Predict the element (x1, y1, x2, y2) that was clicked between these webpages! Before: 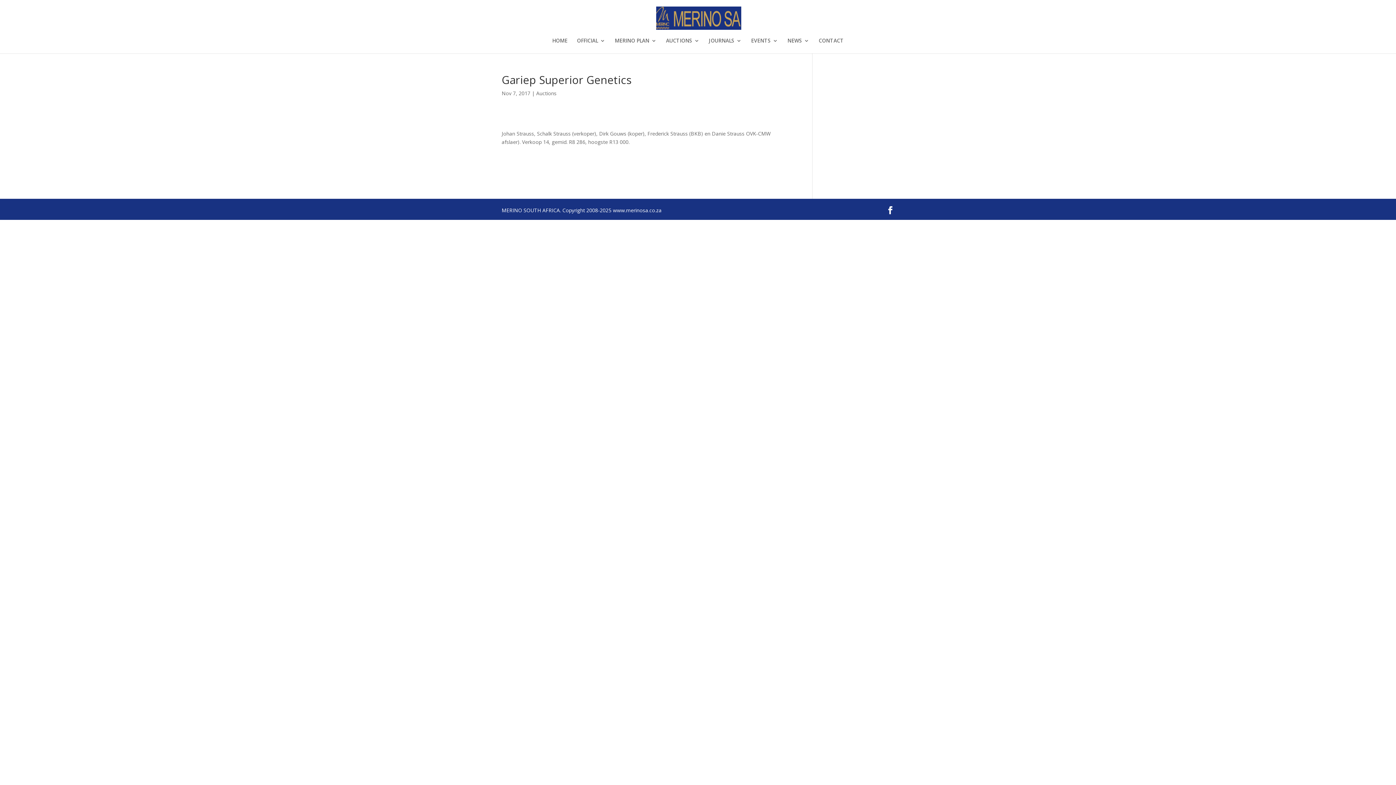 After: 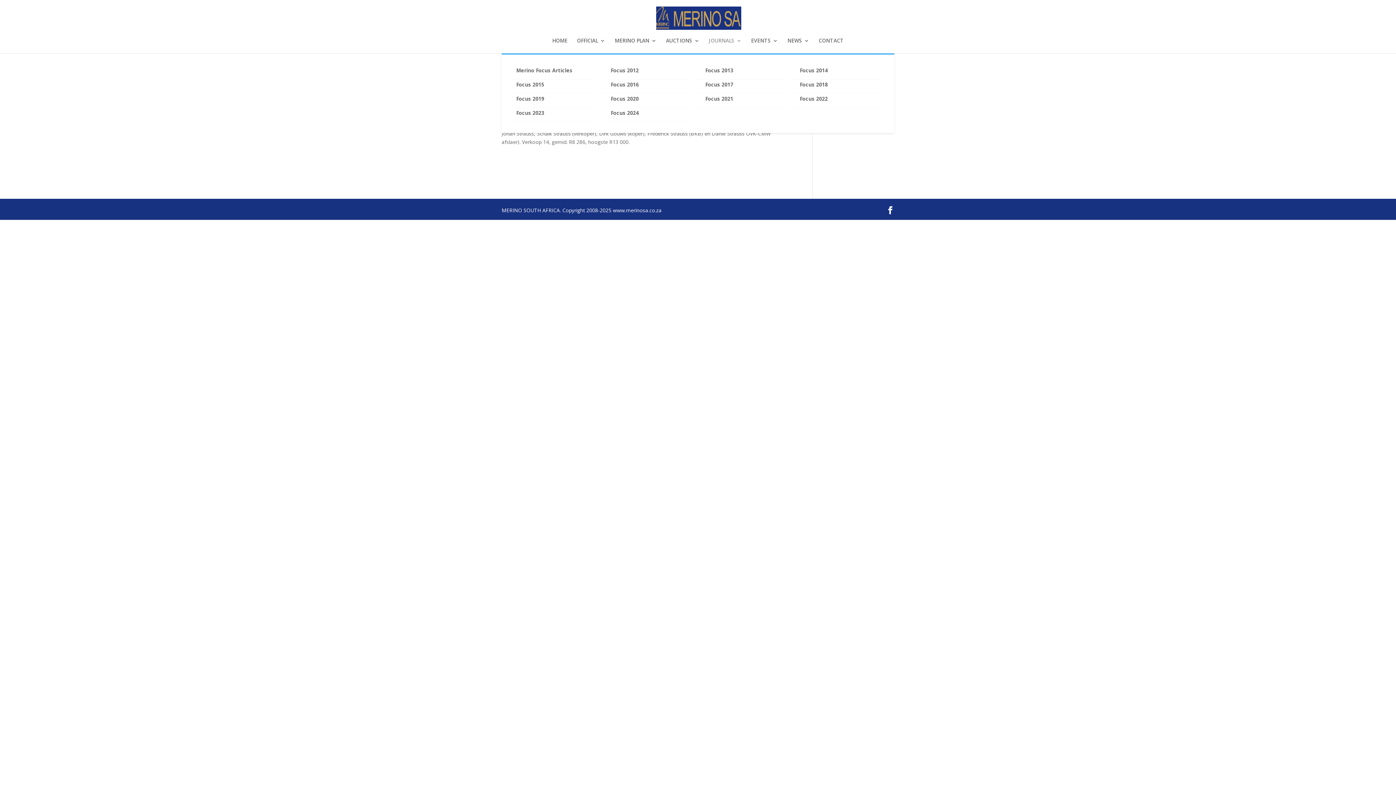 Action: bbox: (709, 38, 741, 53) label: JOURNALS